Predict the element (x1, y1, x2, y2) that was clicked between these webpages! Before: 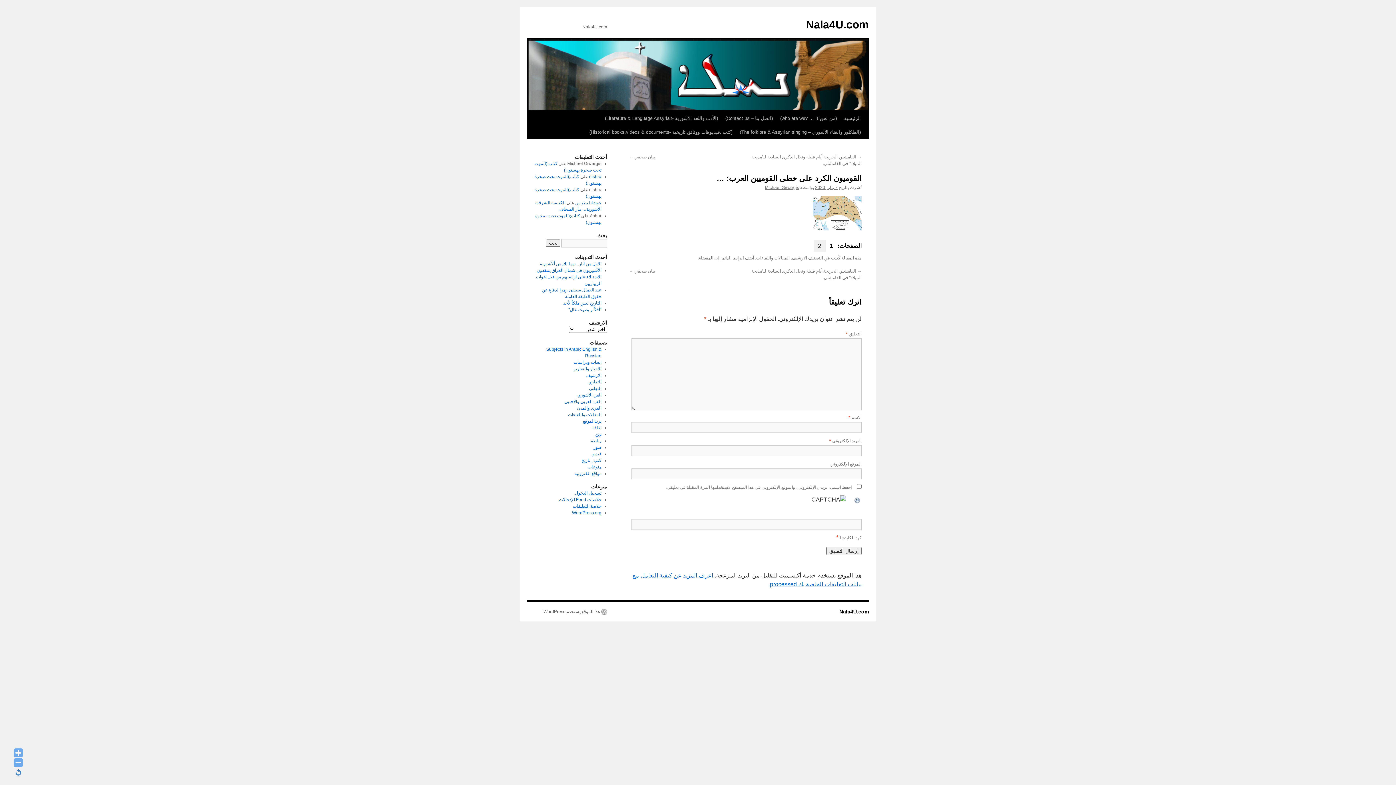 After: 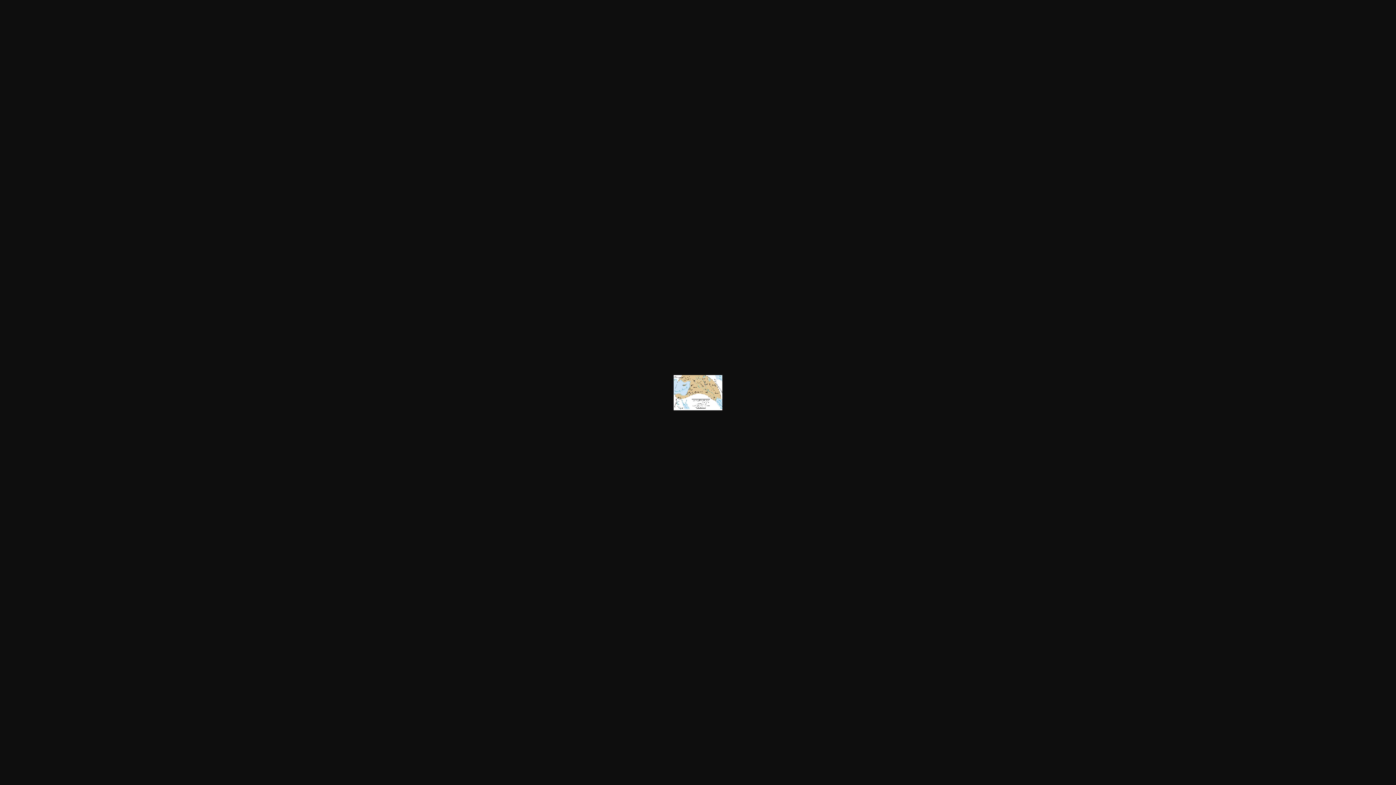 Action: bbox: (813, 196, 861, 231)